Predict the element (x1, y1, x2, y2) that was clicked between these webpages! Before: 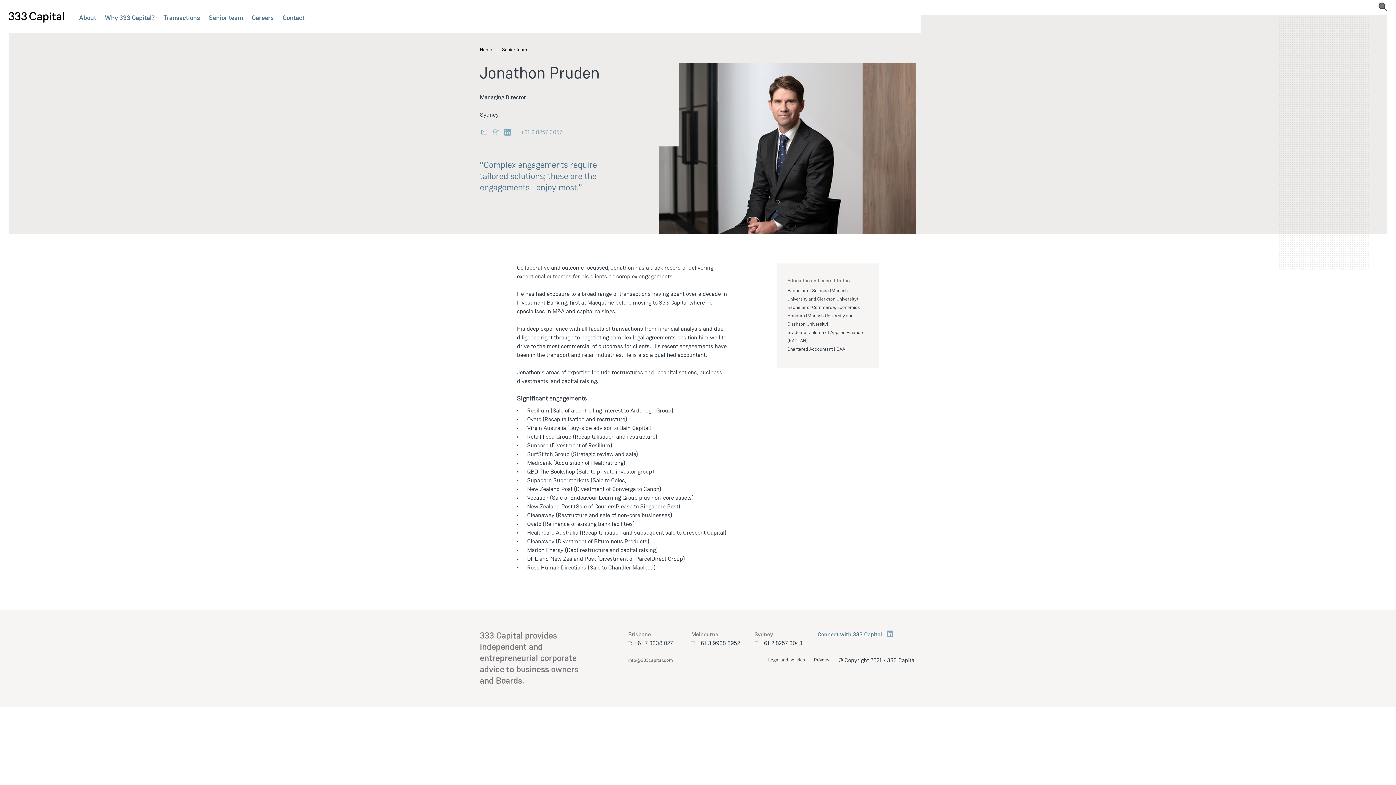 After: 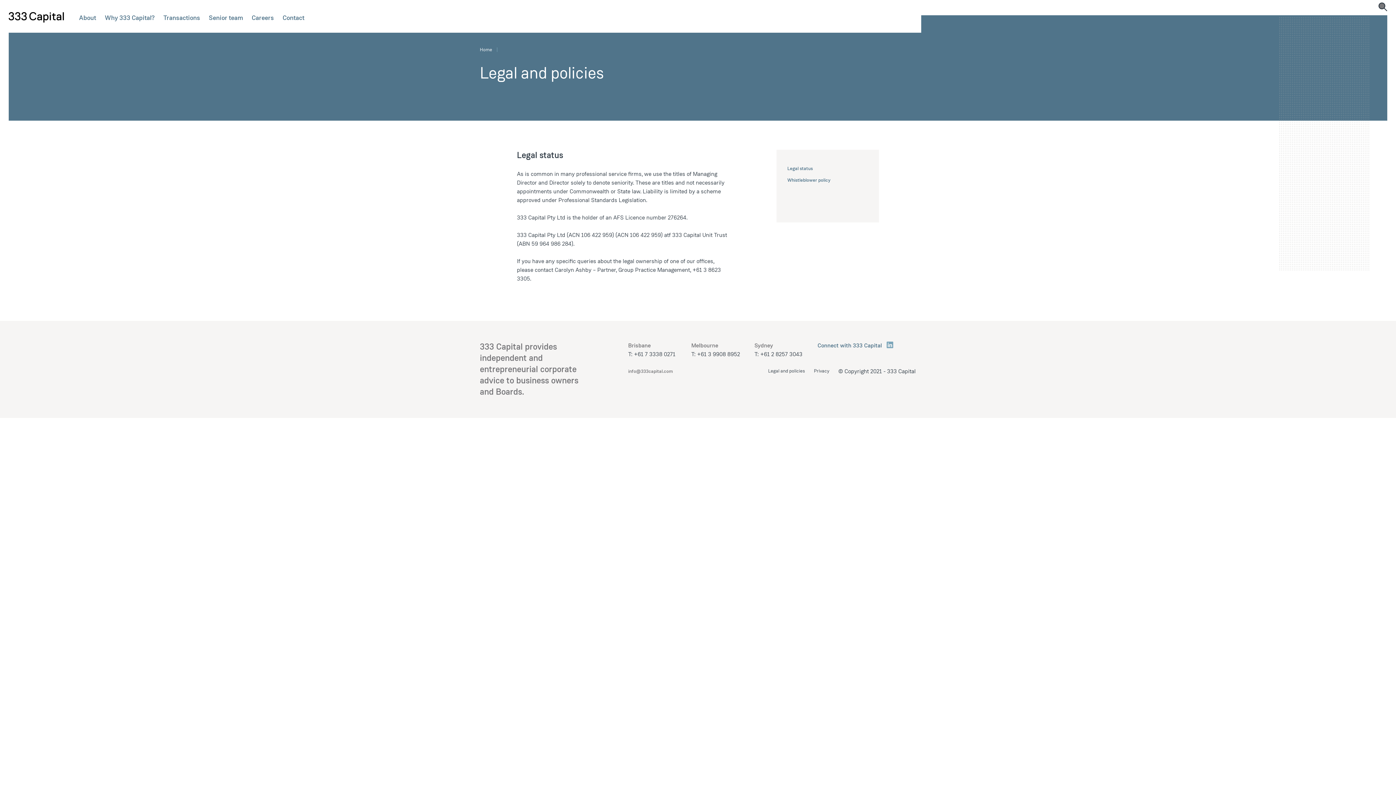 Action: label: Legal and policies bbox: (768, 656, 805, 665)